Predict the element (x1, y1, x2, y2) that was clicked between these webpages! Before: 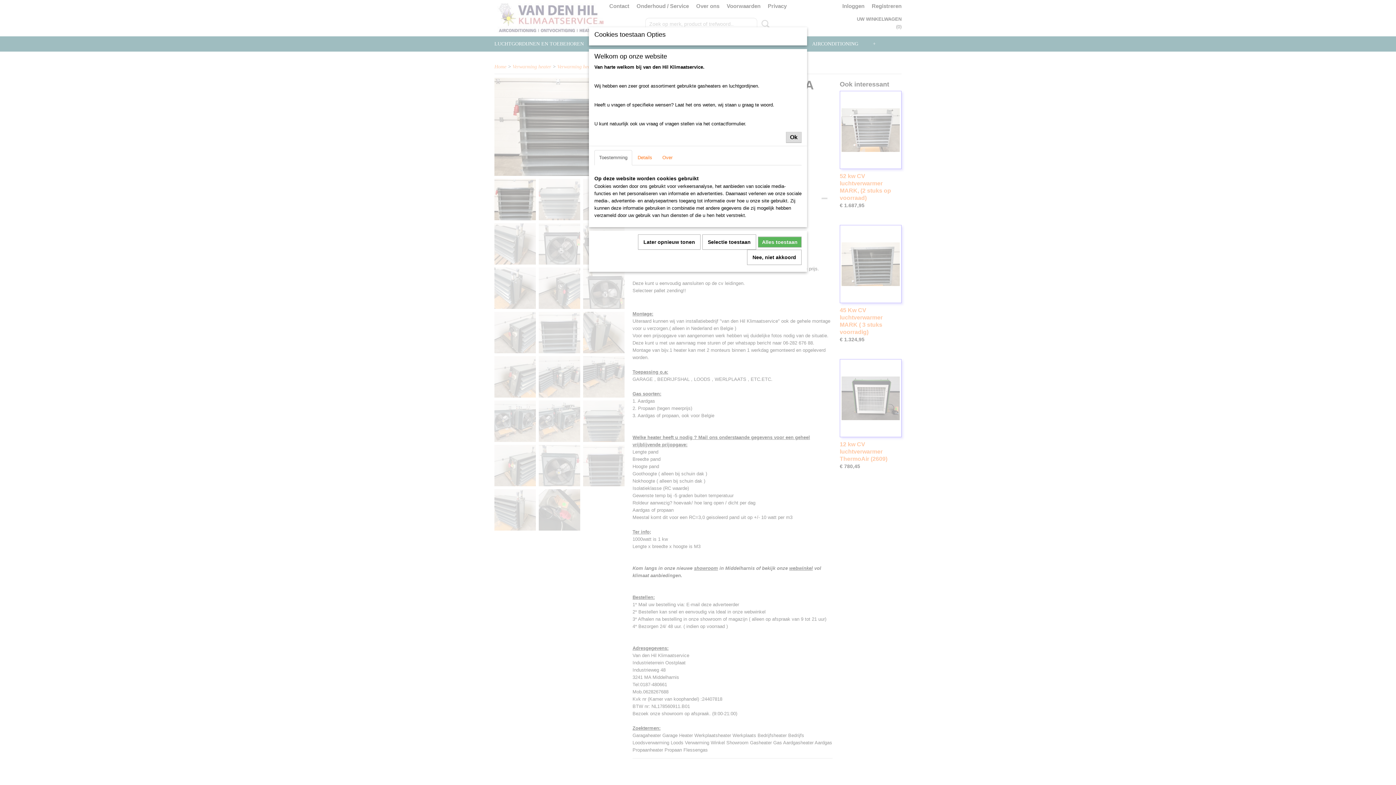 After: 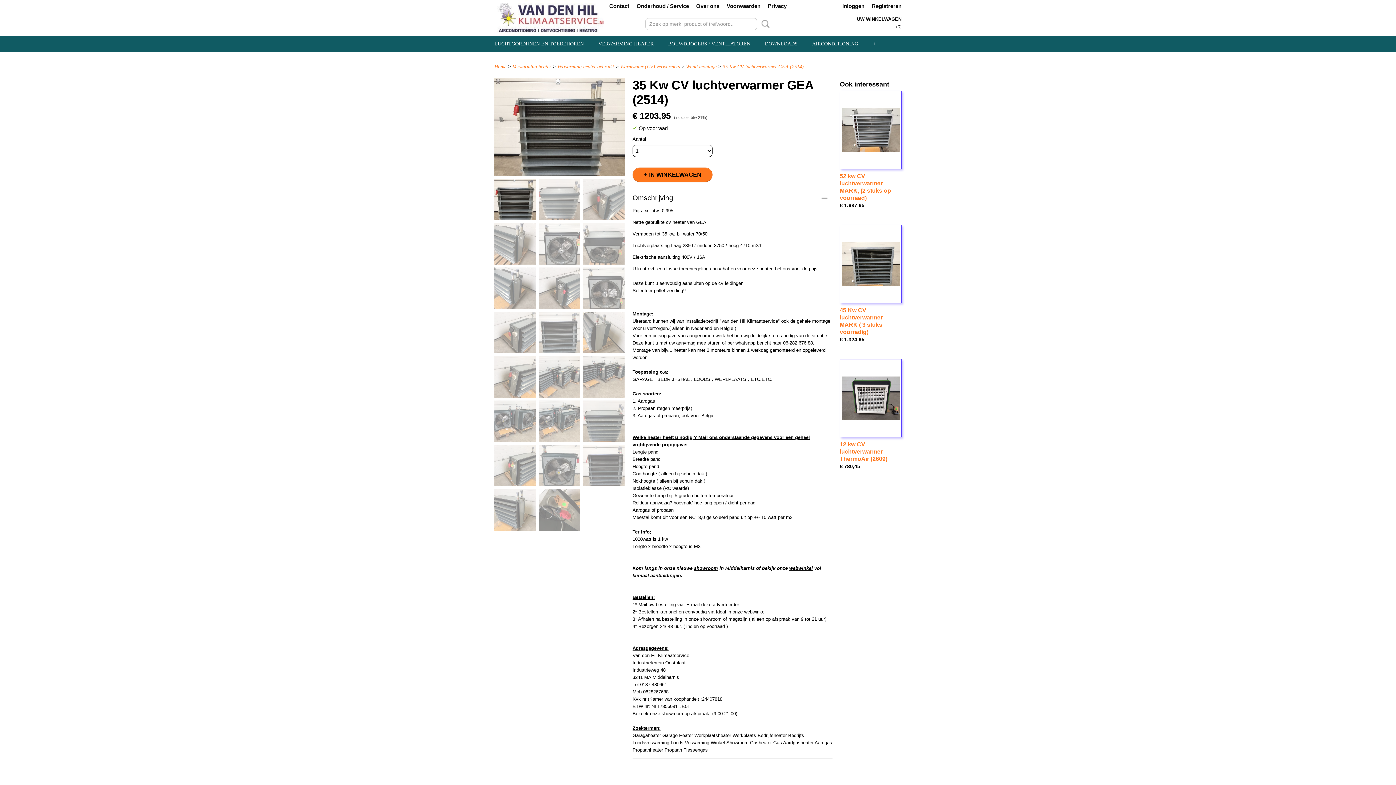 Action: label: Nee, niet akkoord bbox: (747, 249, 801, 265)